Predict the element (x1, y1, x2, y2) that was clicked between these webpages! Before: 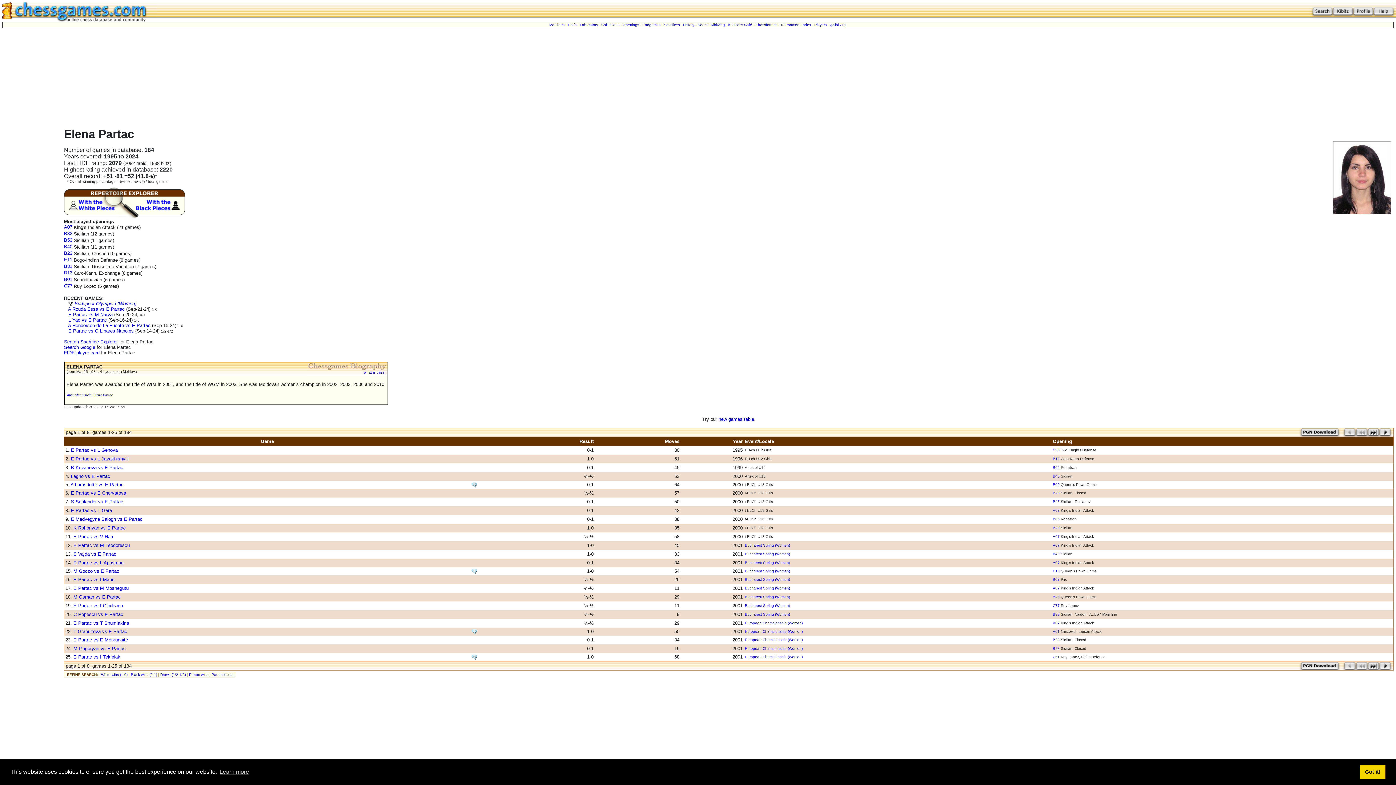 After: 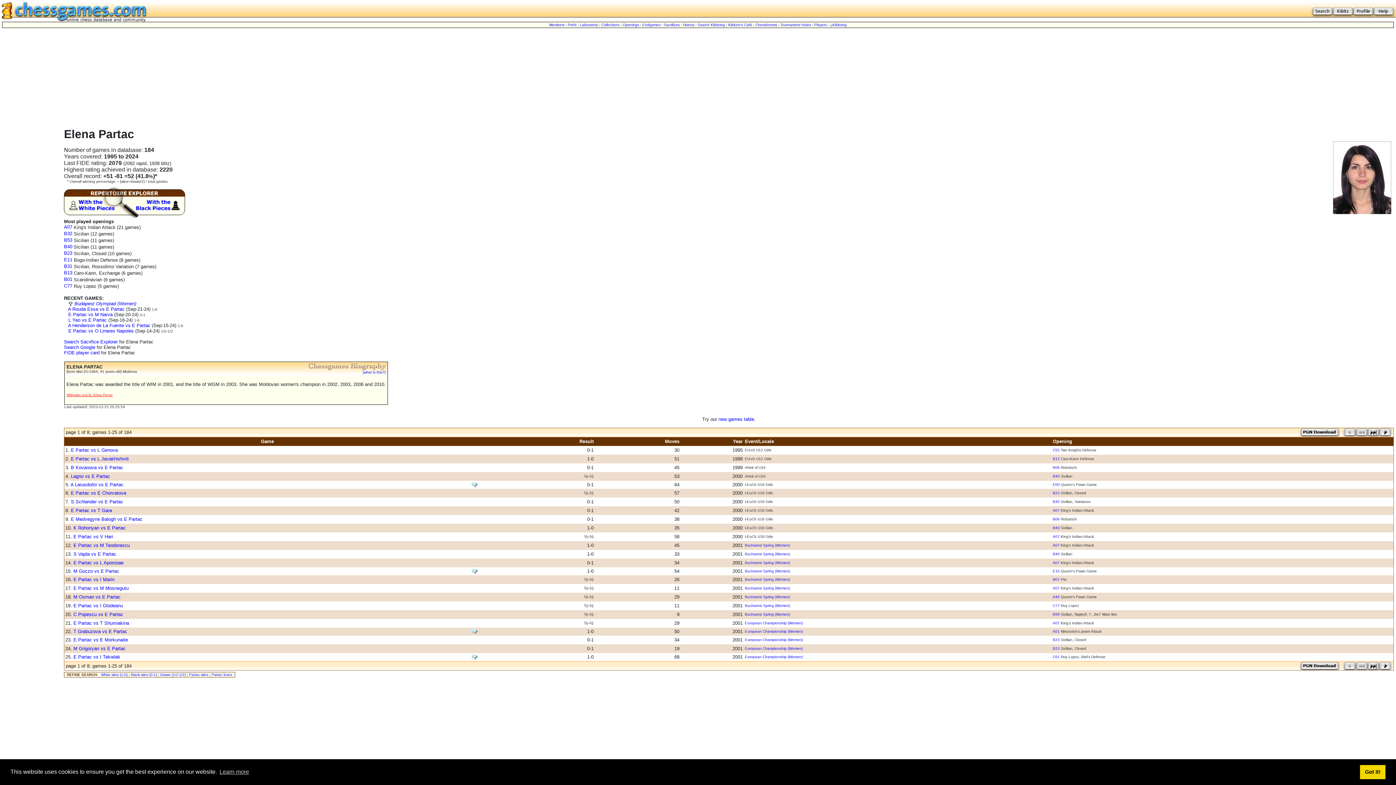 Action: label: Wikipedia article: Elena Partac bbox: (66, 393, 112, 397)